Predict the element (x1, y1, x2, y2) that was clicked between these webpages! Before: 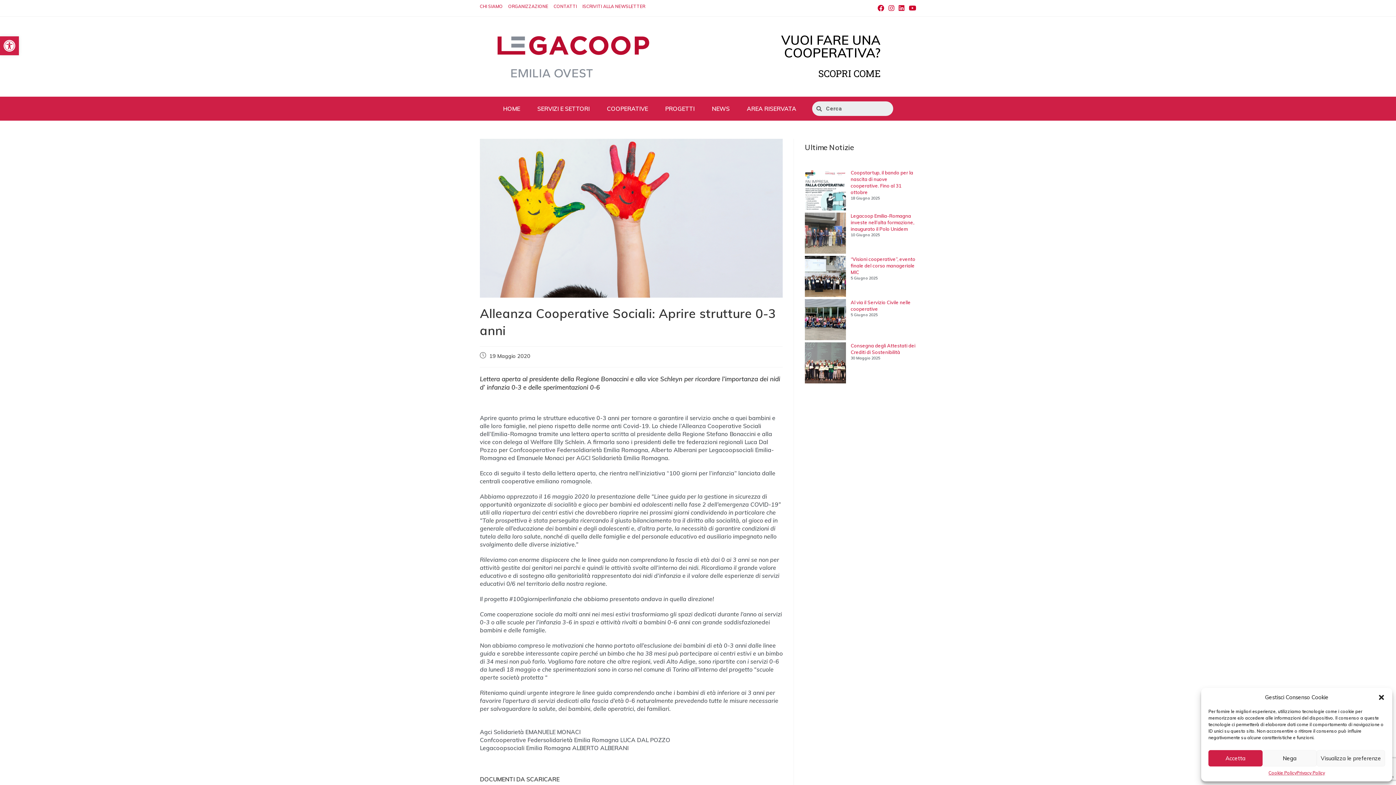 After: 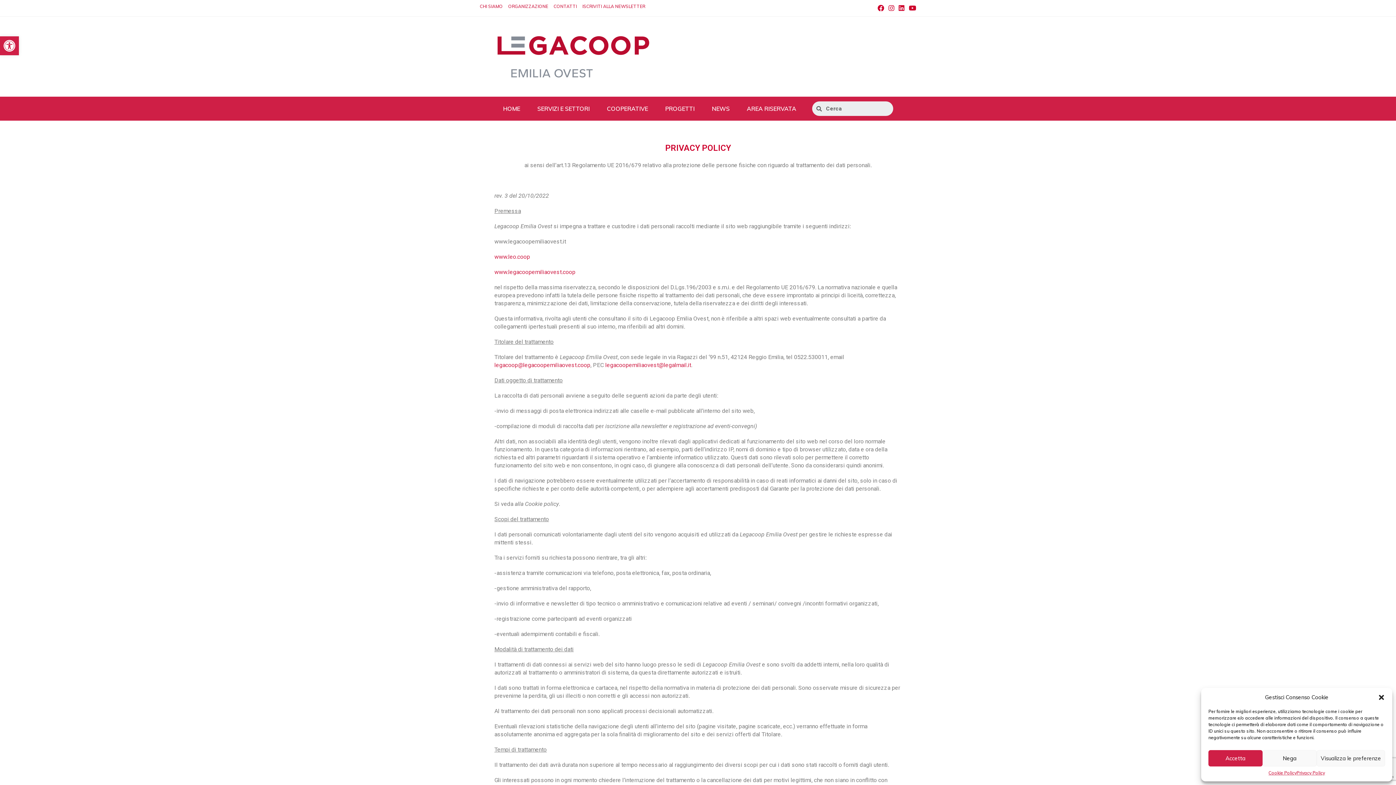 Action: label: Privacy Policy bbox: (1296, 770, 1325, 776)